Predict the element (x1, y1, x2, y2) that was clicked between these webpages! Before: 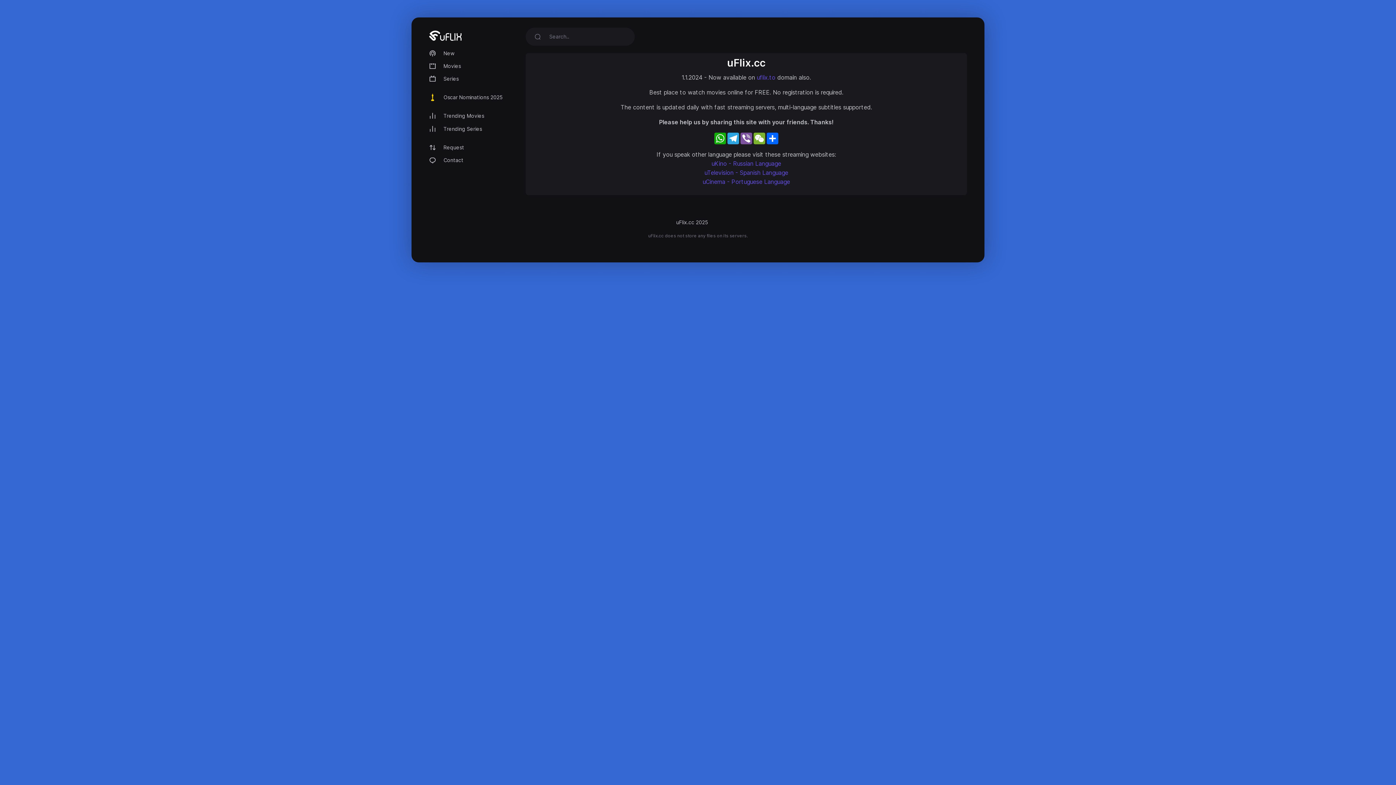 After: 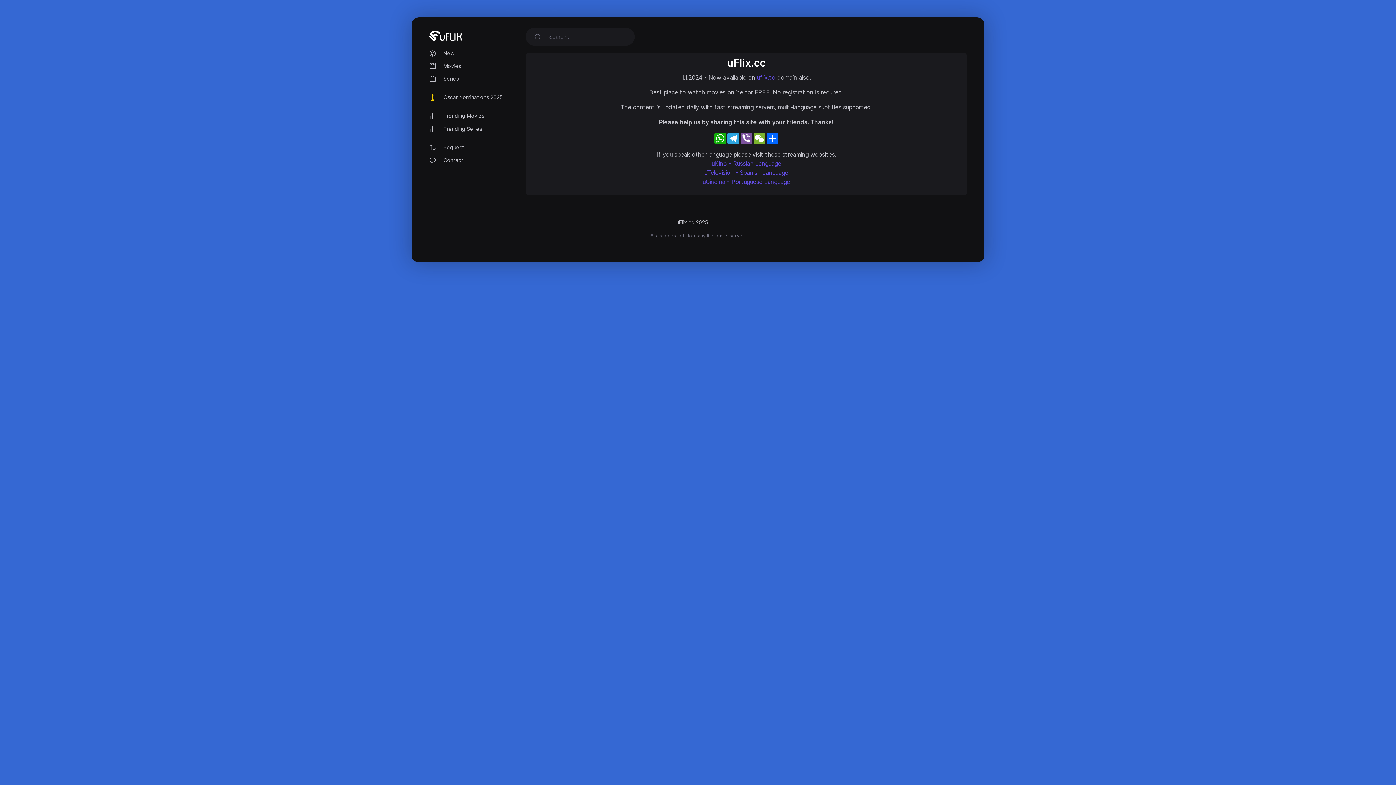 Action: bbox: (429, 23, 461, 46)